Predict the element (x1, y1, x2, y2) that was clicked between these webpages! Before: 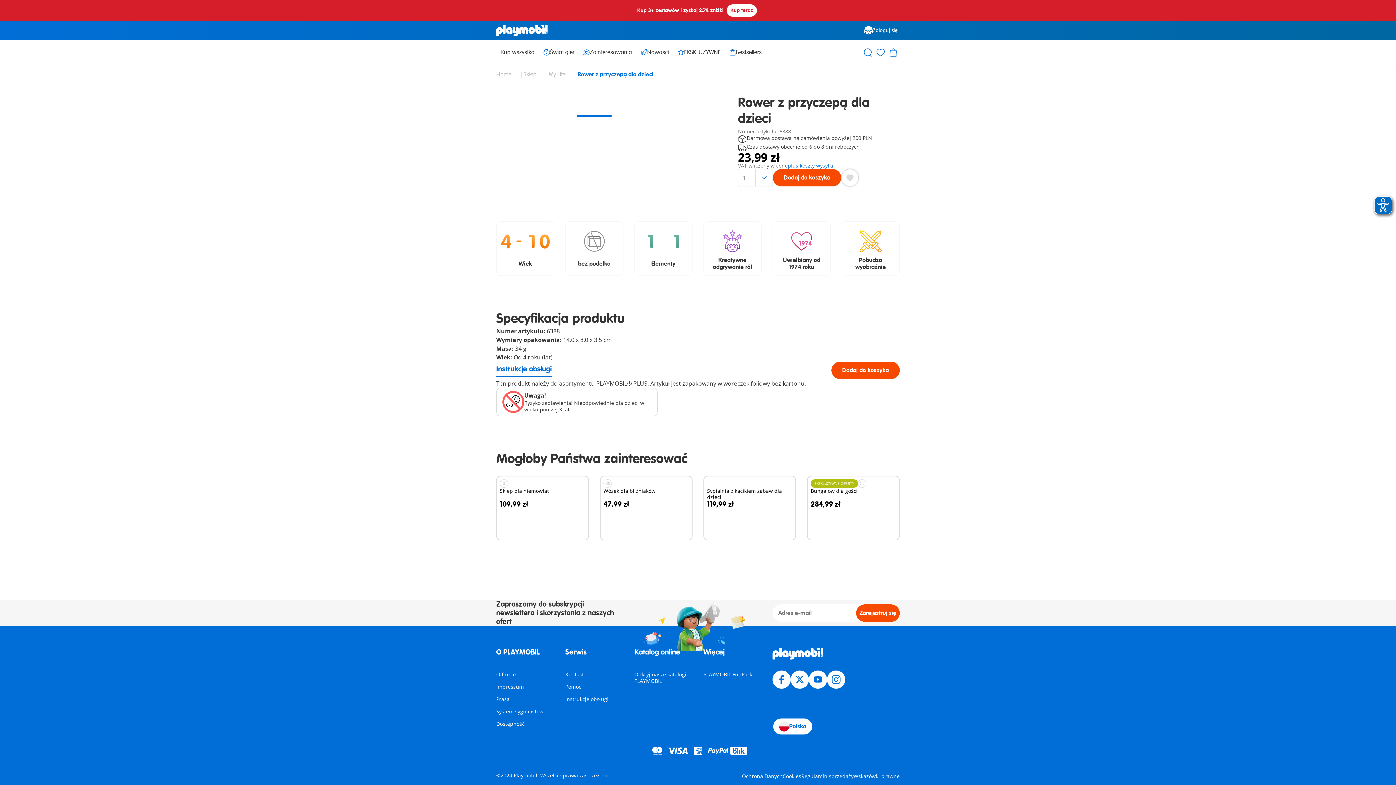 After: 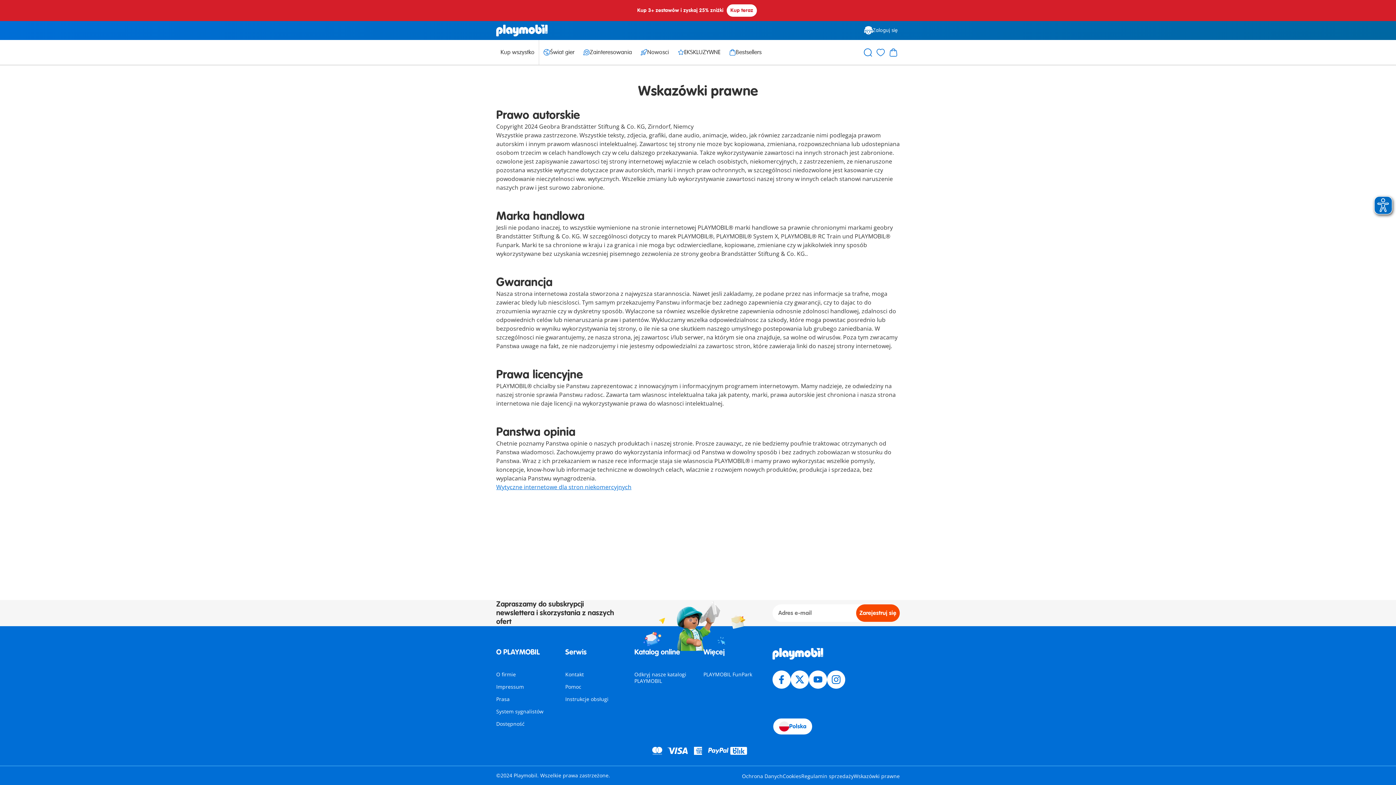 Action: label: Wskazówki prawne bbox: (853, 773, 900, 780)